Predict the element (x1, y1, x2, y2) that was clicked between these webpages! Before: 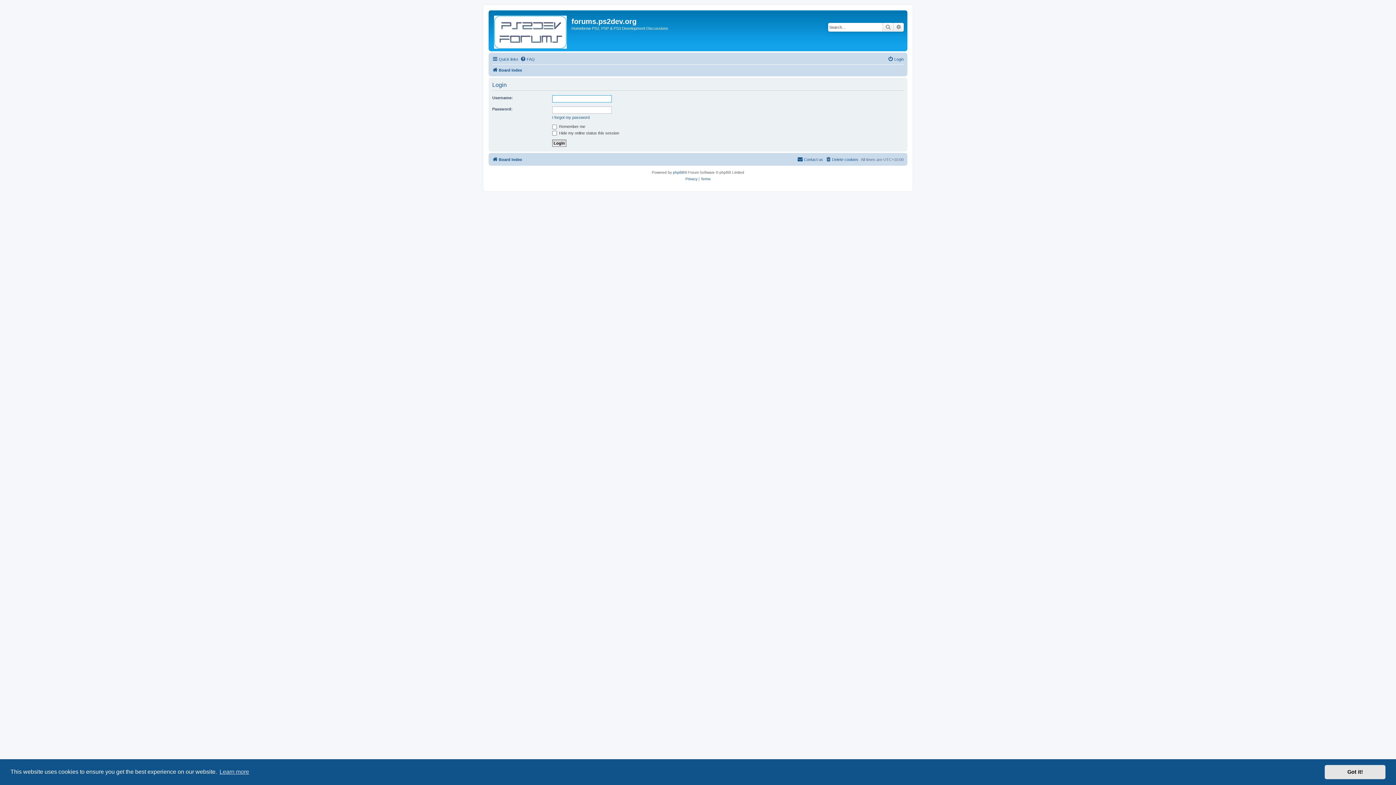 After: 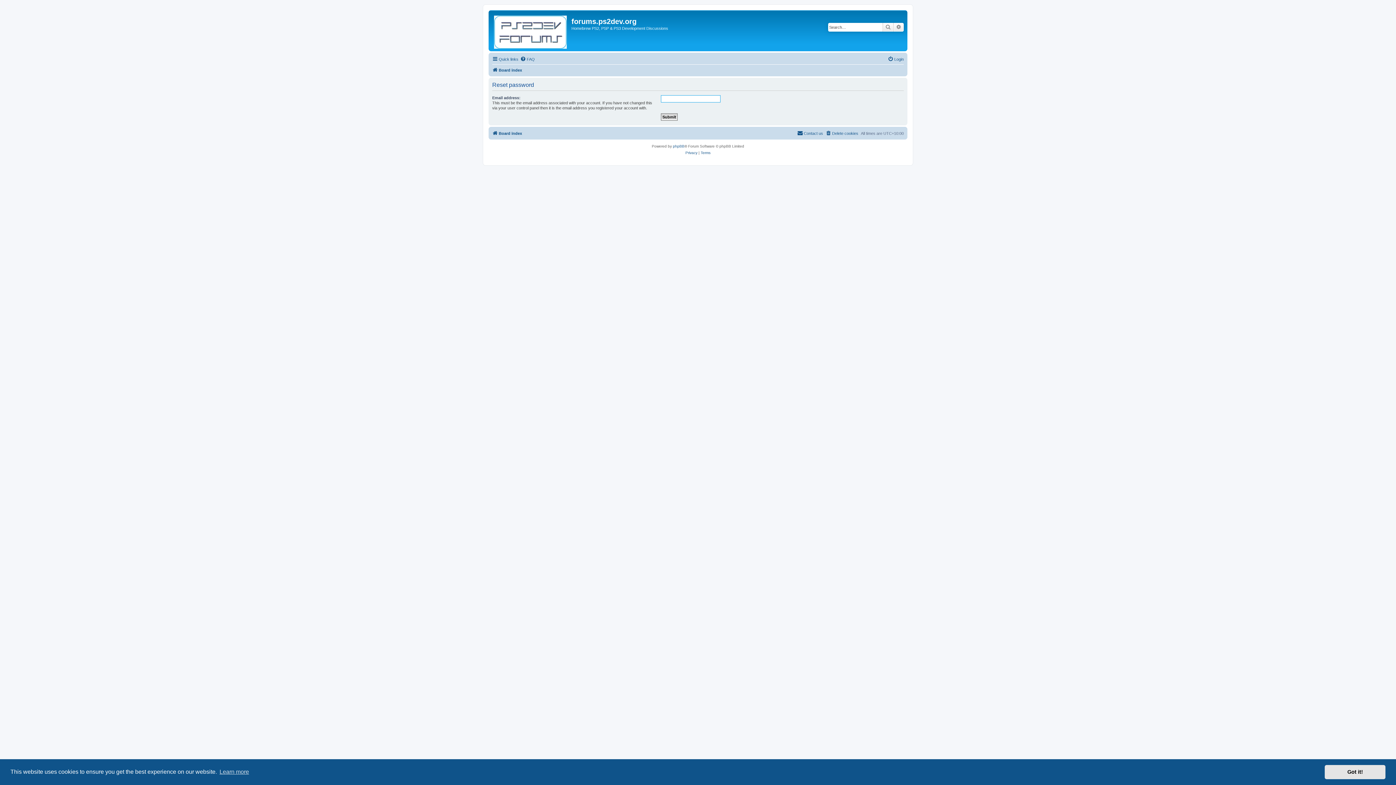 Action: label: I forgot my password bbox: (552, 114, 589, 120)